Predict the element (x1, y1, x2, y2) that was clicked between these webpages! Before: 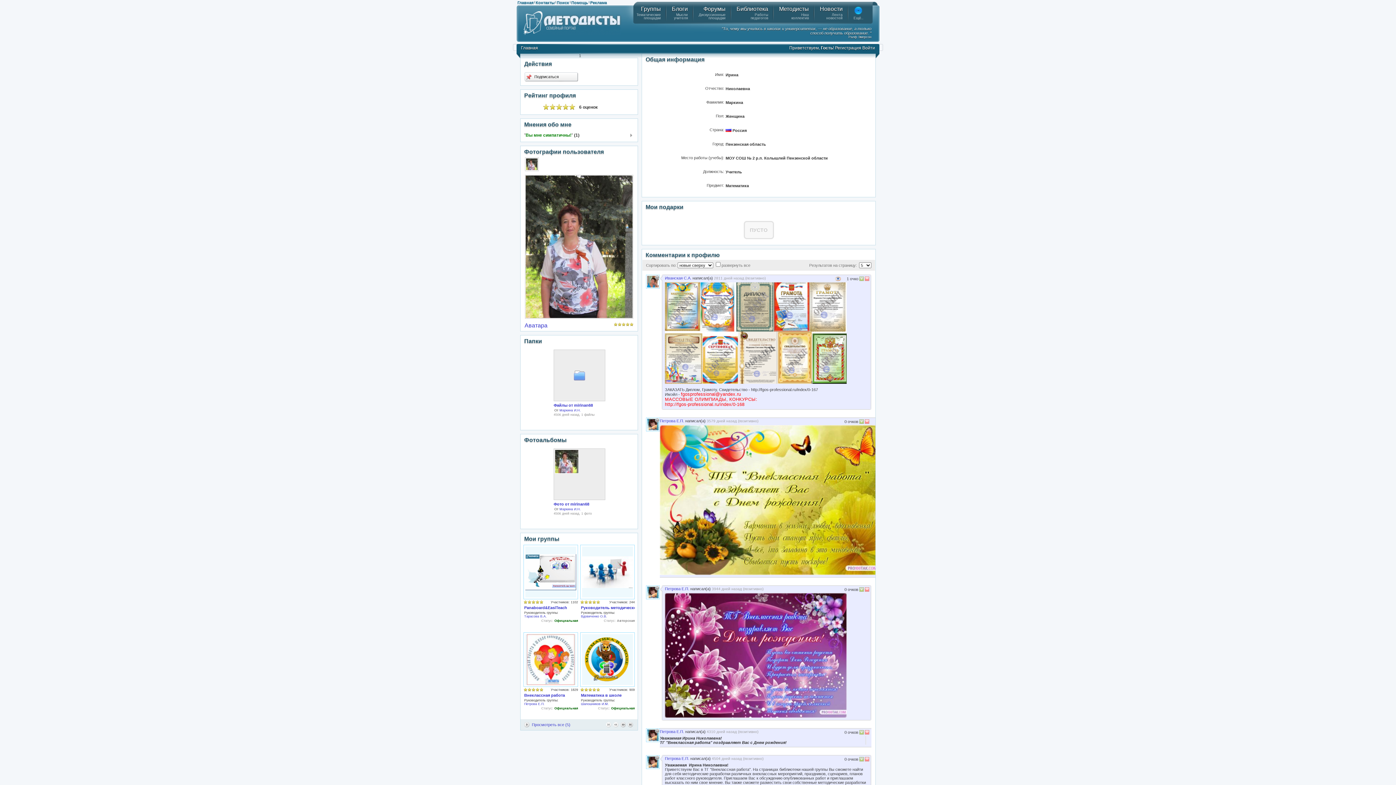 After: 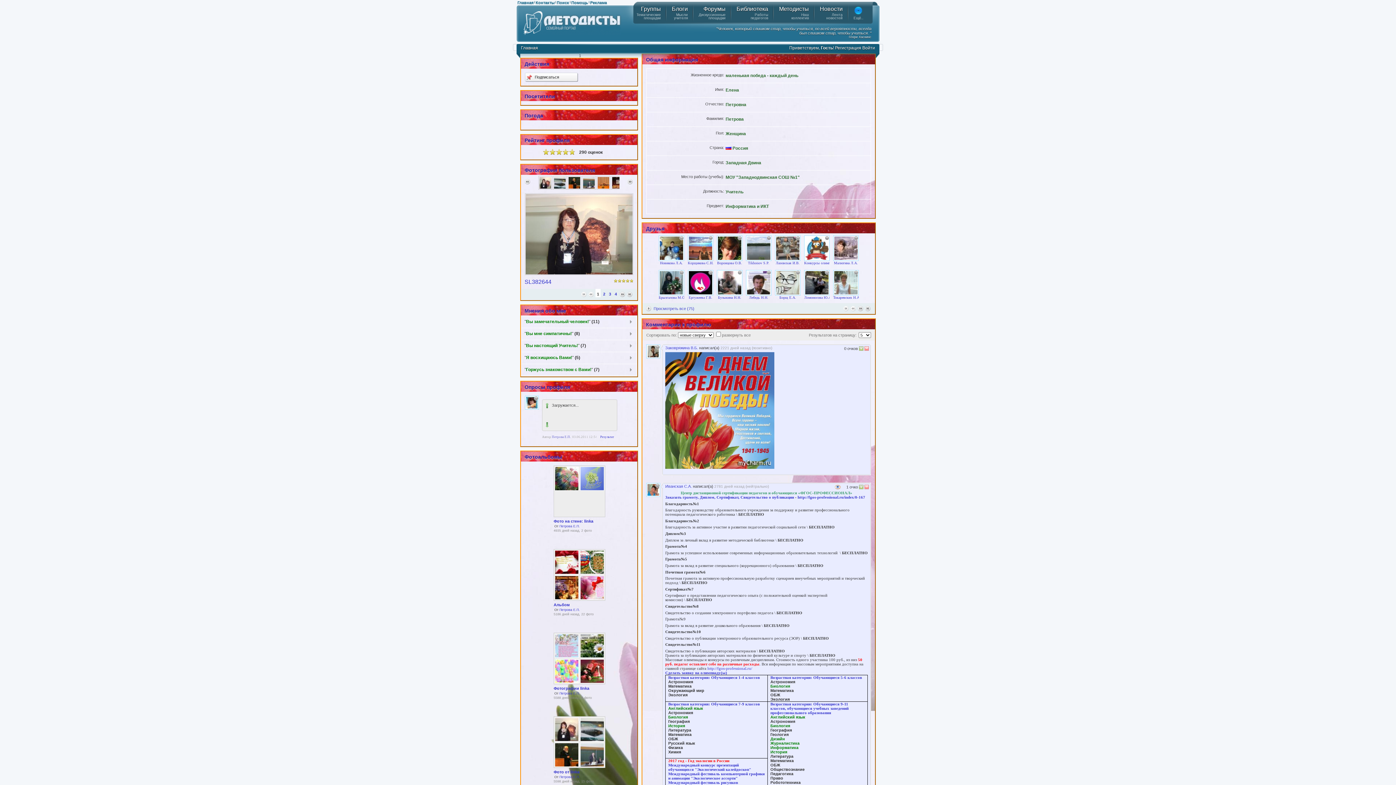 Action: bbox: (665, 586, 689, 591) label: Петрова Е.П.